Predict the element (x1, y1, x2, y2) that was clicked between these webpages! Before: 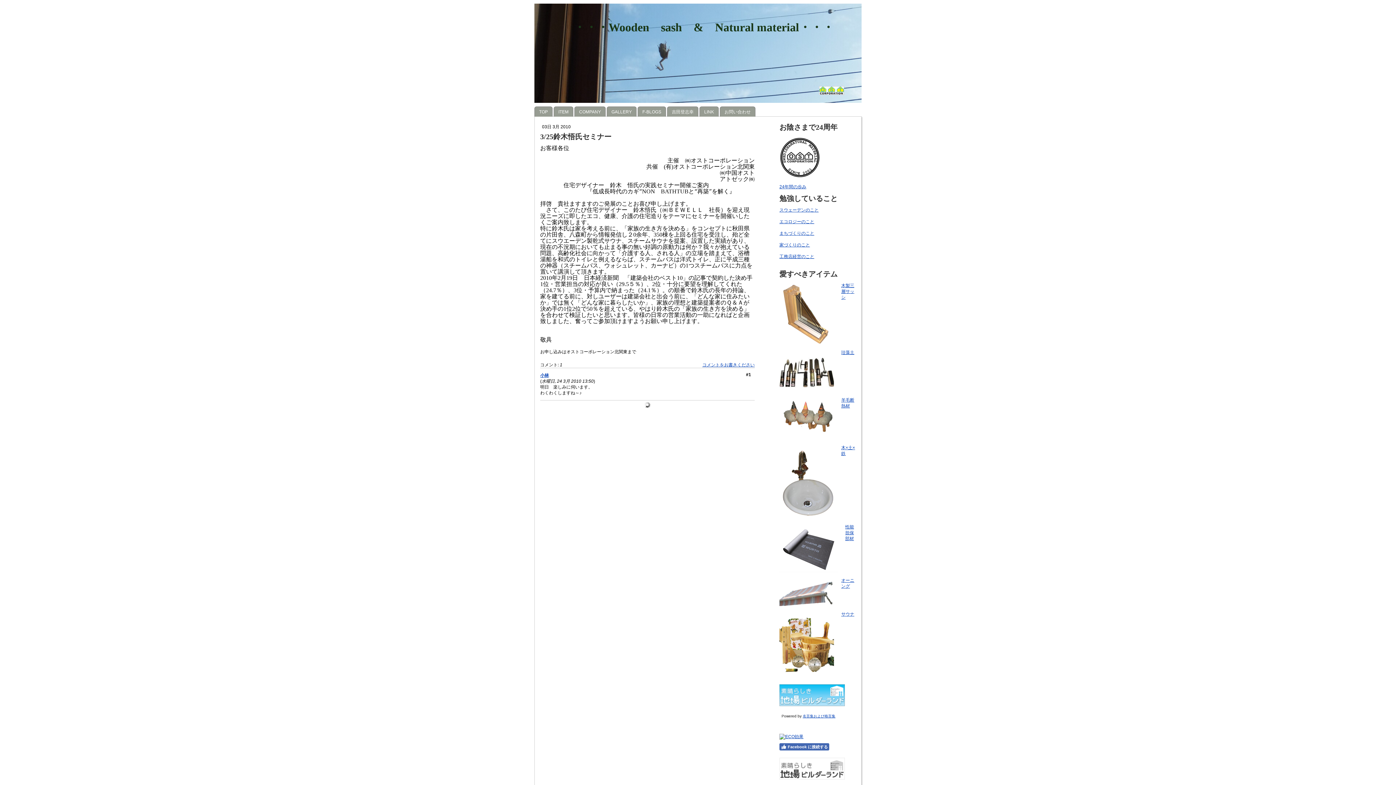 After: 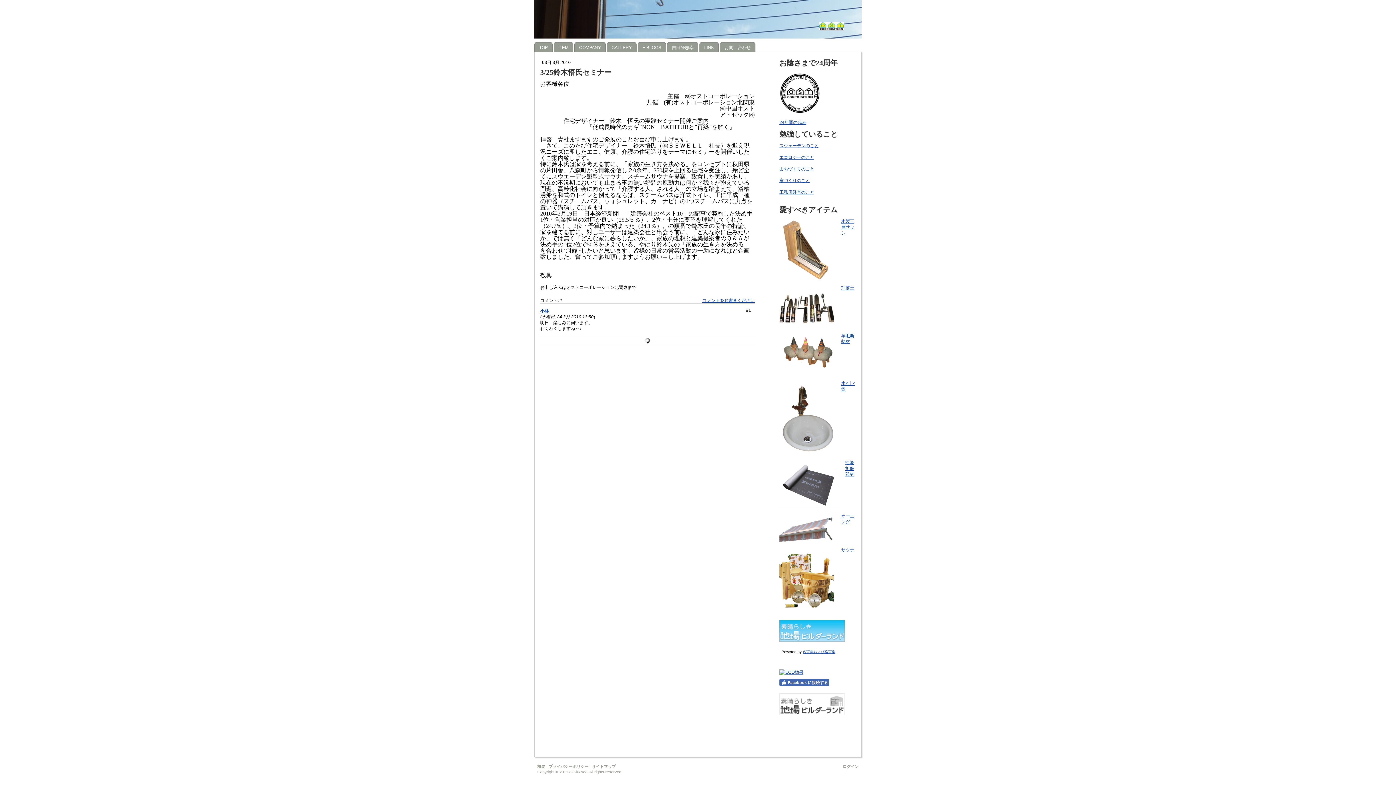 Action: bbox: (702, 362, 754, 367) label: コメントをお書きください